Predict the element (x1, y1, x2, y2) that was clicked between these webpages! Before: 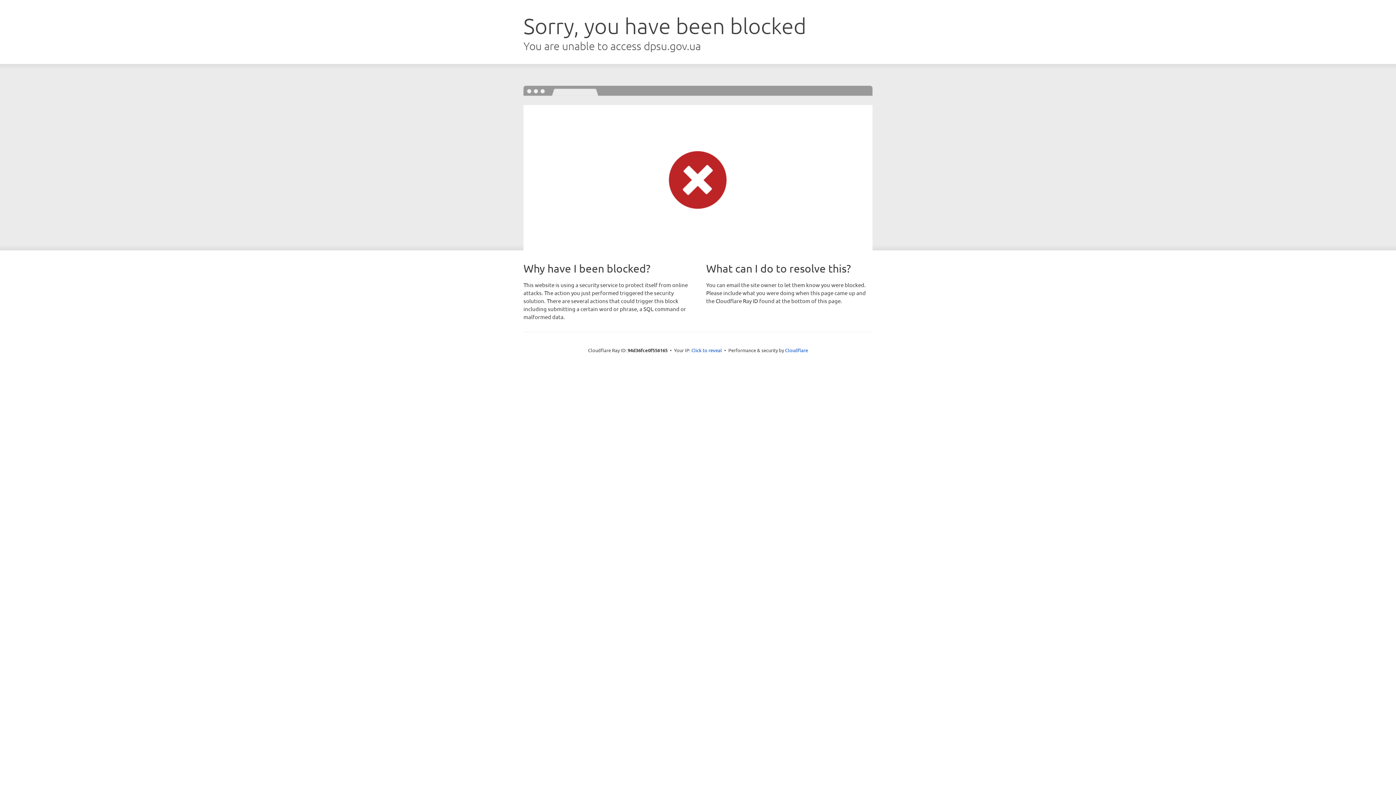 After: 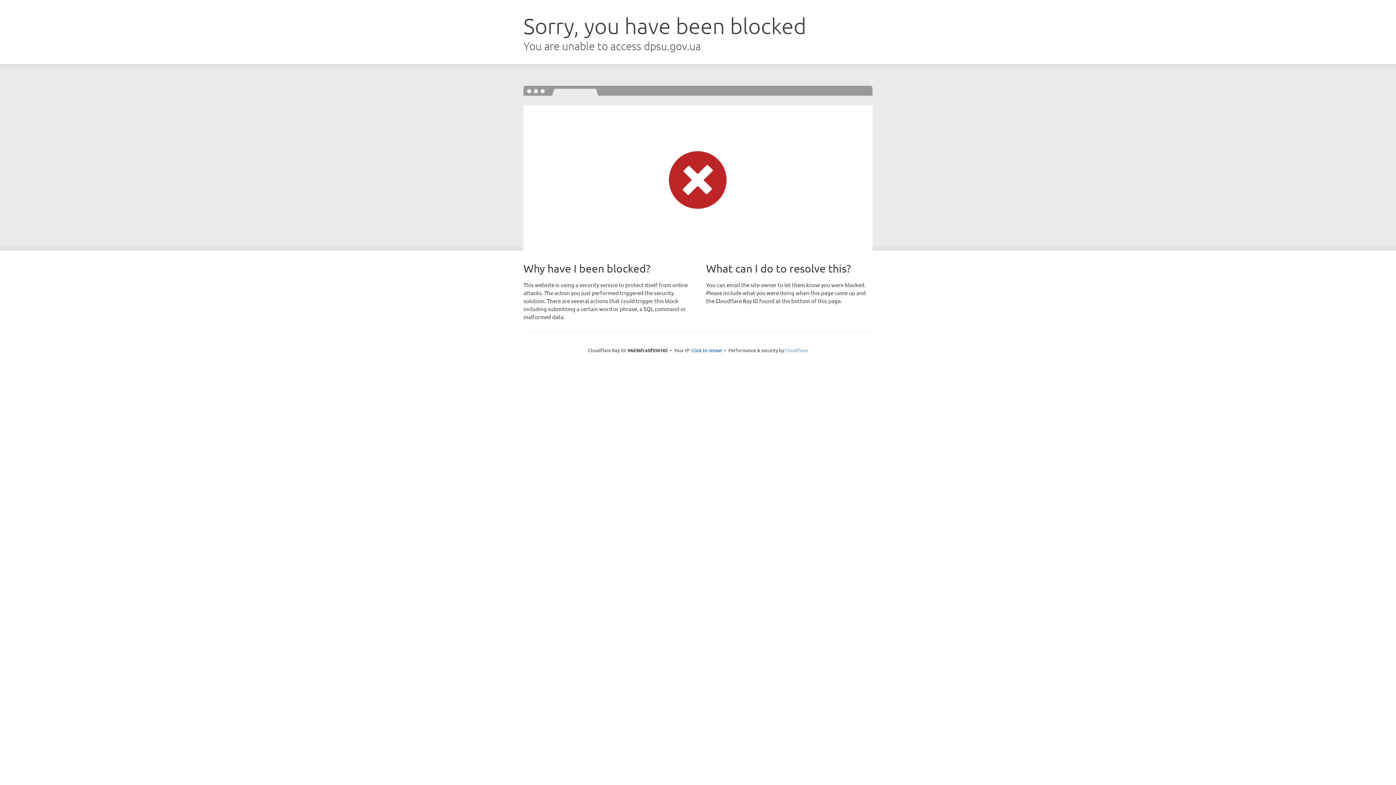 Action: bbox: (785, 347, 808, 353) label: Cloudflare